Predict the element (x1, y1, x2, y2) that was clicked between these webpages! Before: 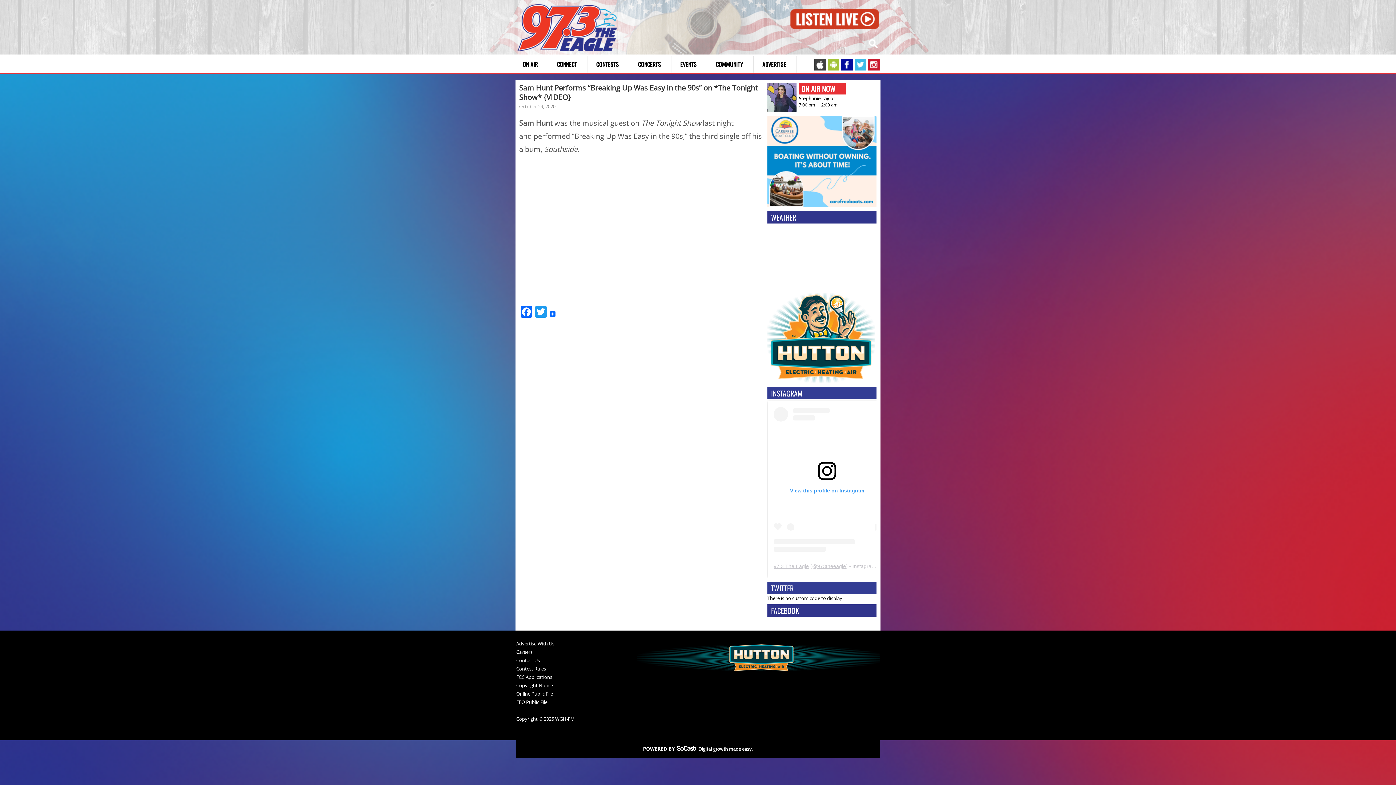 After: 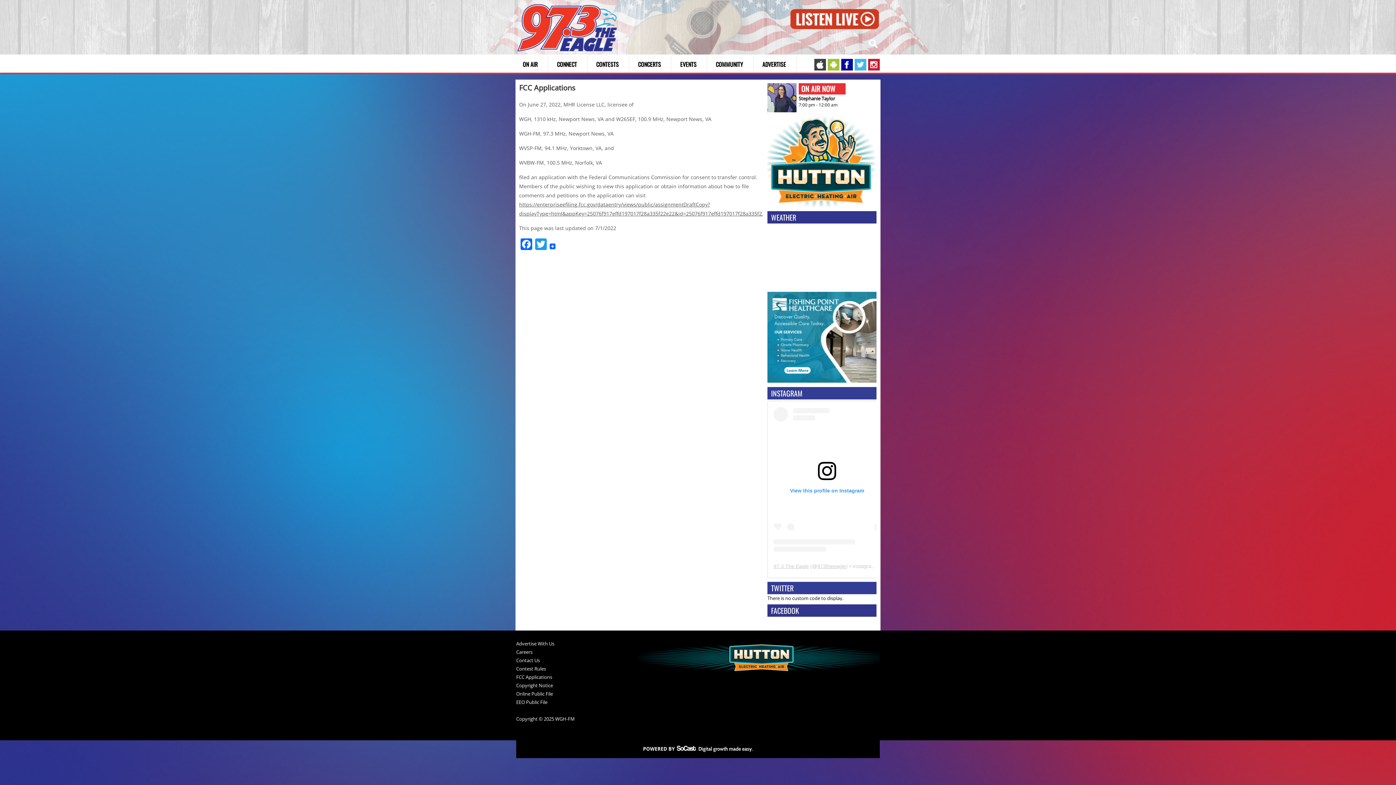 Action: label: FCC Applications bbox: (516, 675, 605, 683)